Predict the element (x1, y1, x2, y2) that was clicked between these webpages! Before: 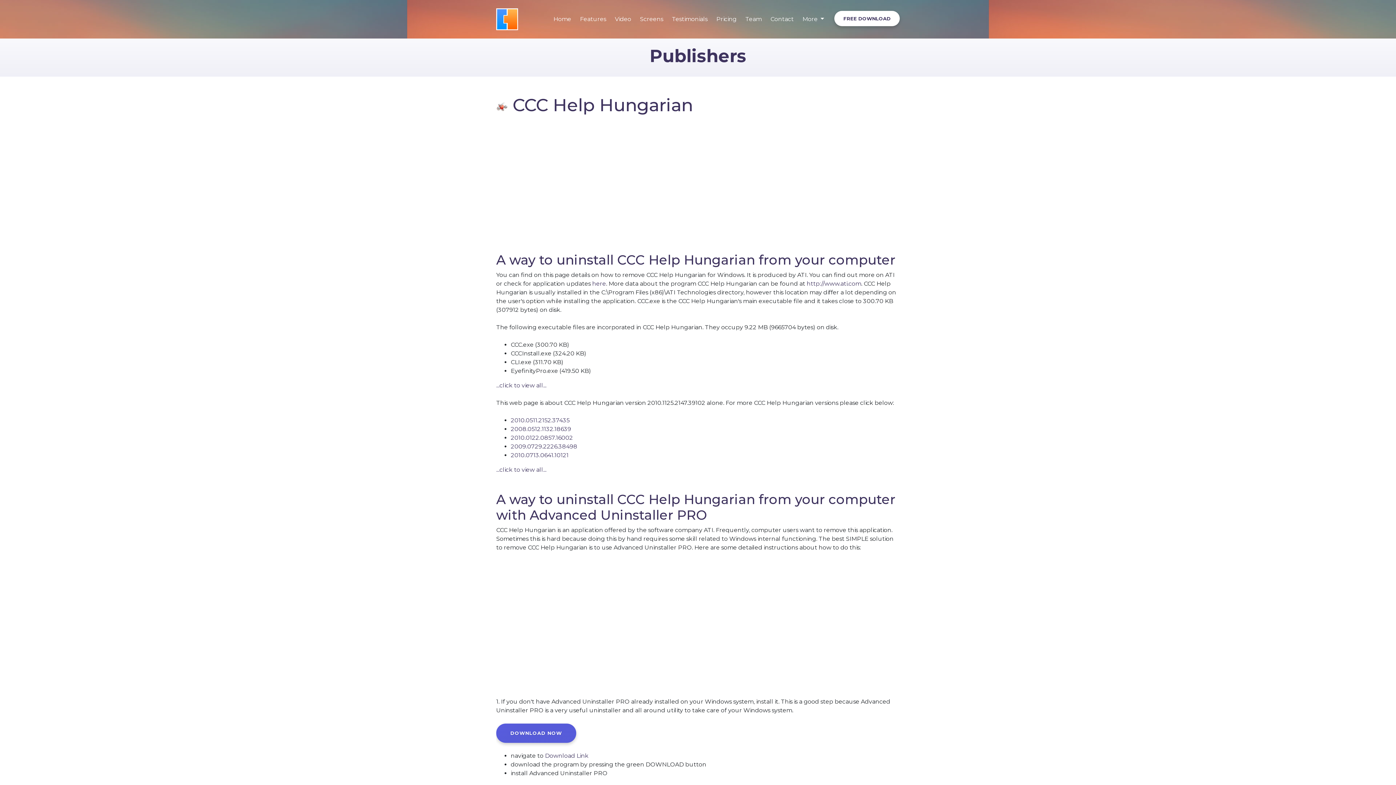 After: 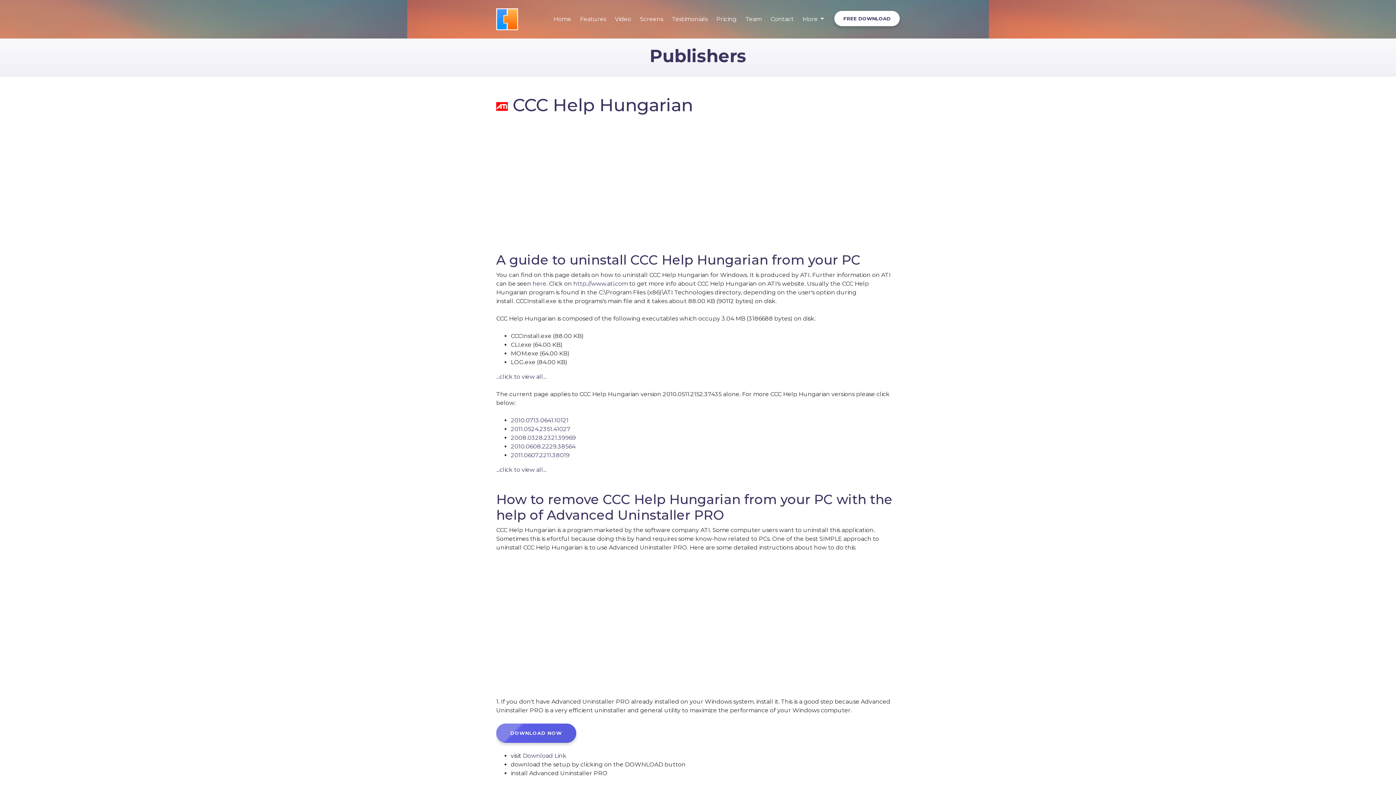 Action: bbox: (510, 417, 569, 424) label: 2010.0511.2152.37435